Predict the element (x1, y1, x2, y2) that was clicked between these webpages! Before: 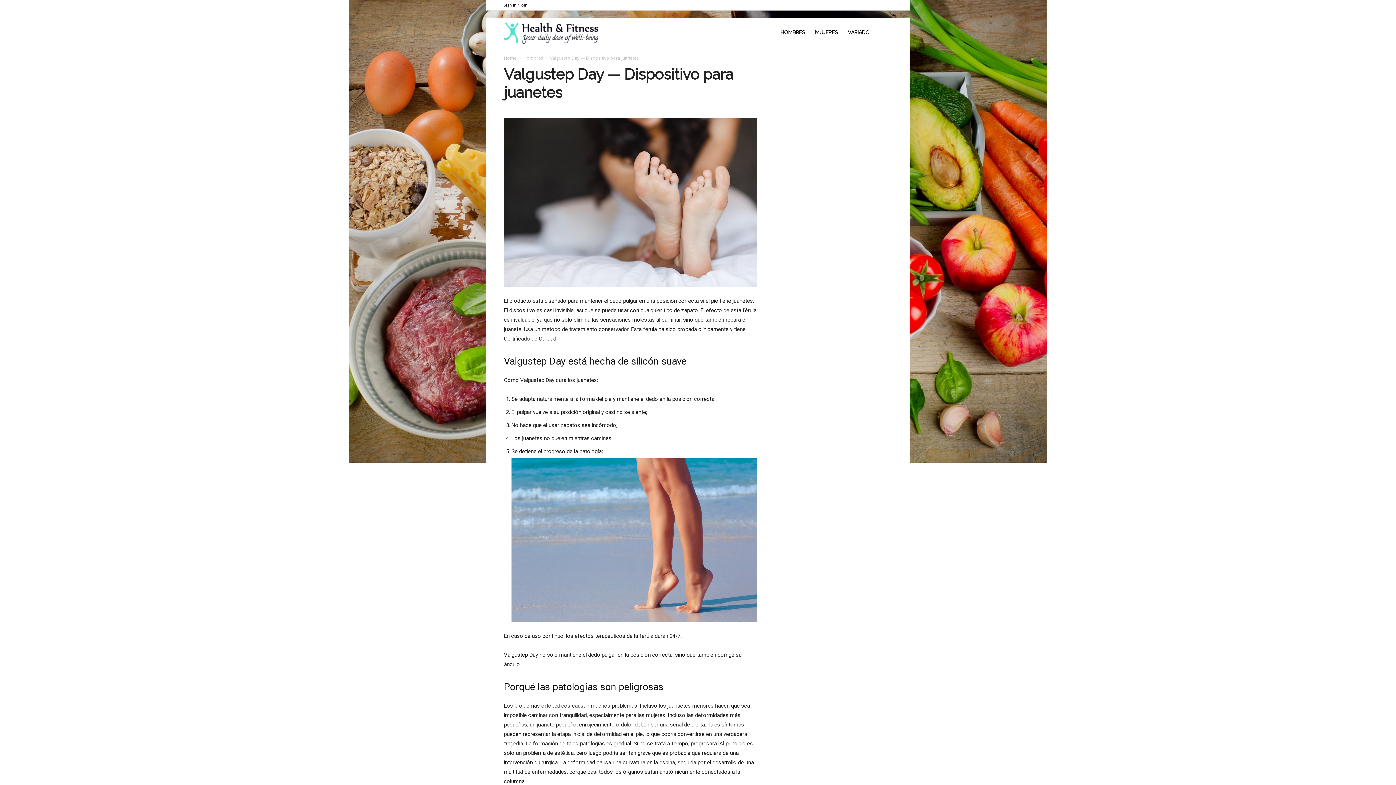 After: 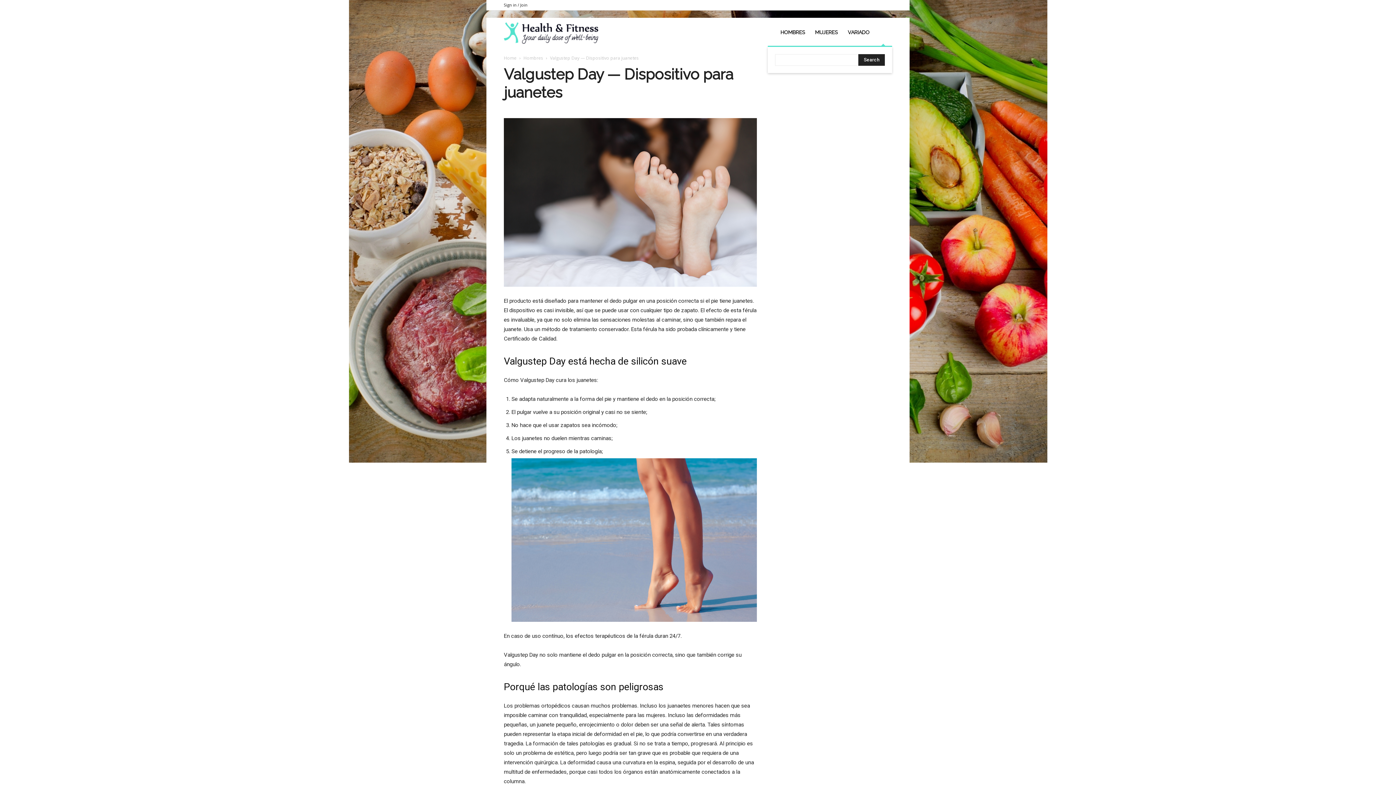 Action: bbox: (874, 29, 892, 36) label: Search